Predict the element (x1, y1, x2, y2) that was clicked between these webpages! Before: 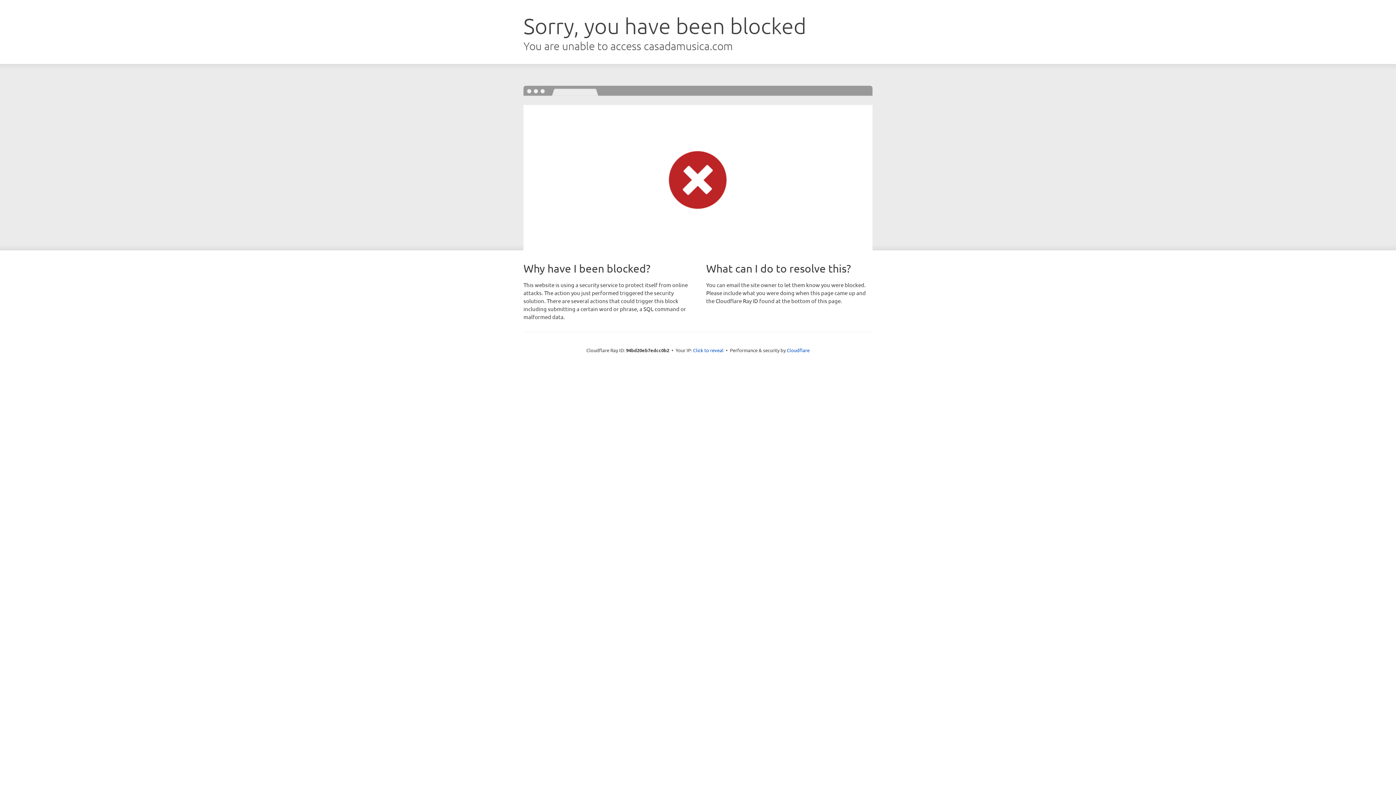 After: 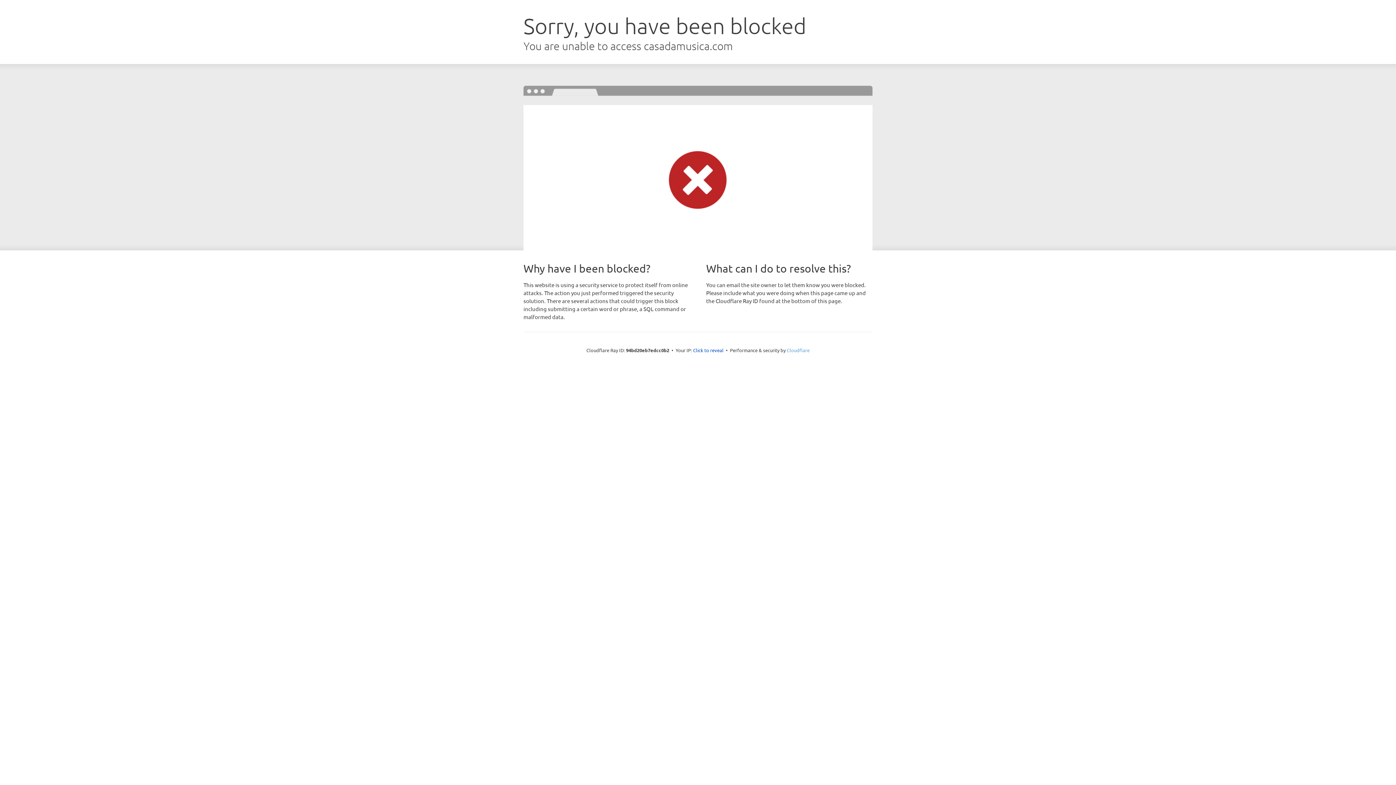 Action: label: Cloudflare bbox: (786, 347, 809, 353)